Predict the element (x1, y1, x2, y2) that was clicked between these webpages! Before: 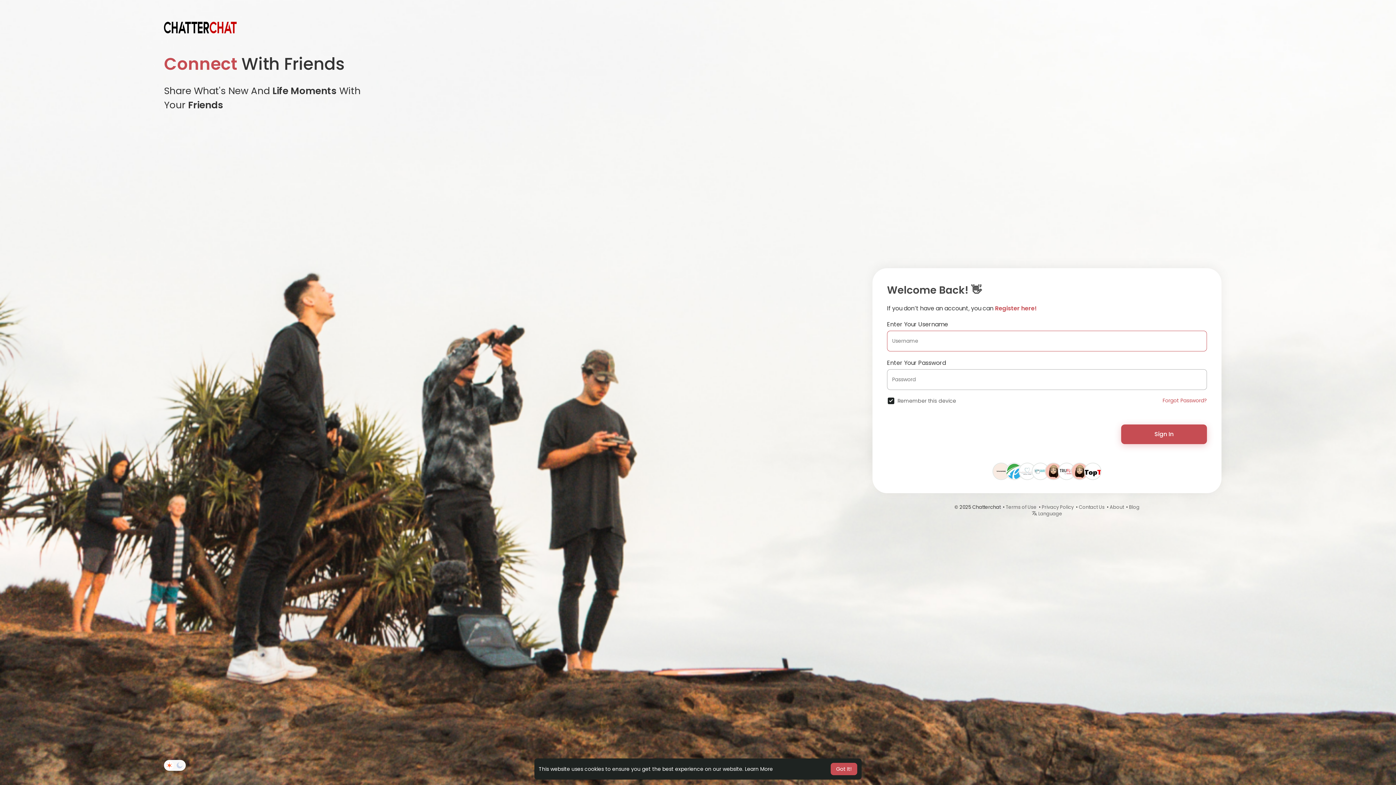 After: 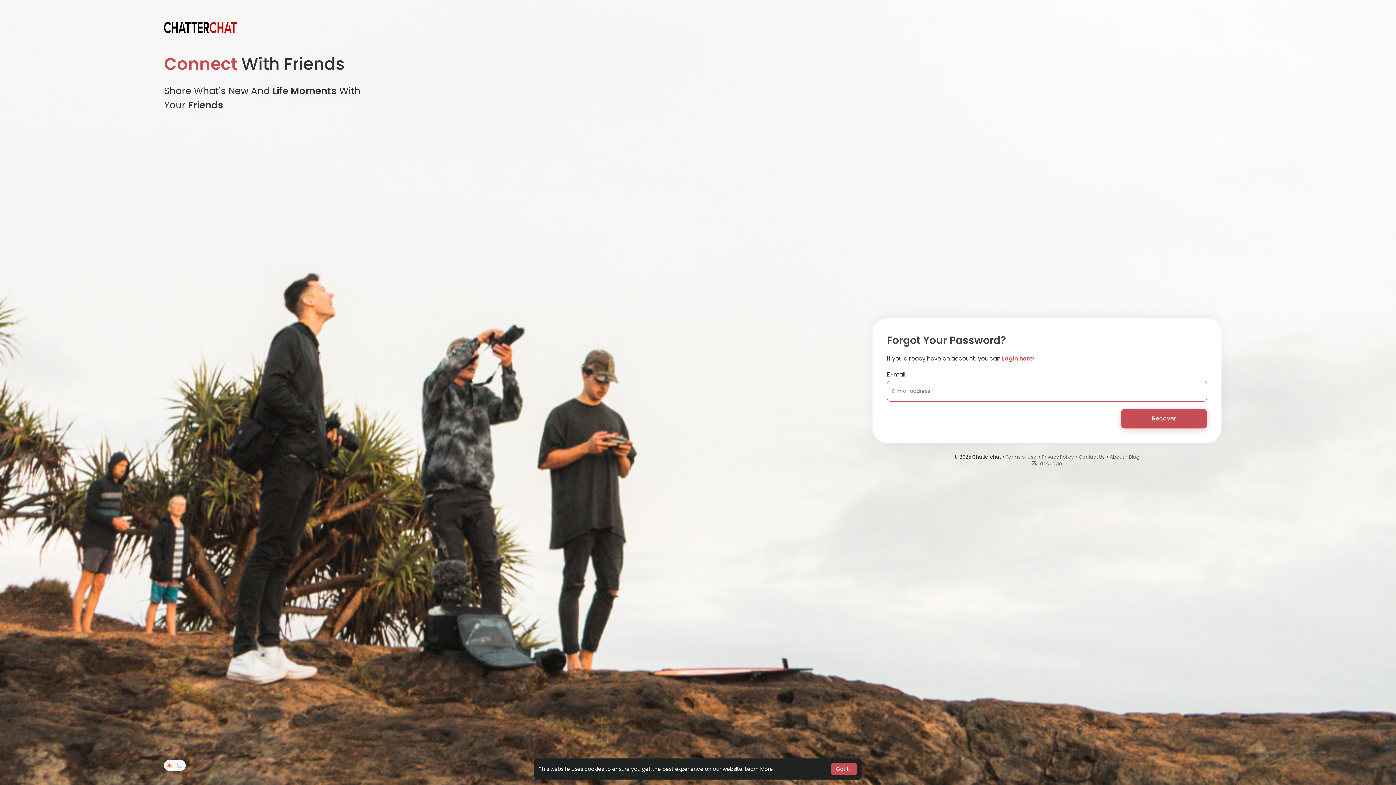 Action: bbox: (1162, 396, 1207, 404) label: Forgot Password?